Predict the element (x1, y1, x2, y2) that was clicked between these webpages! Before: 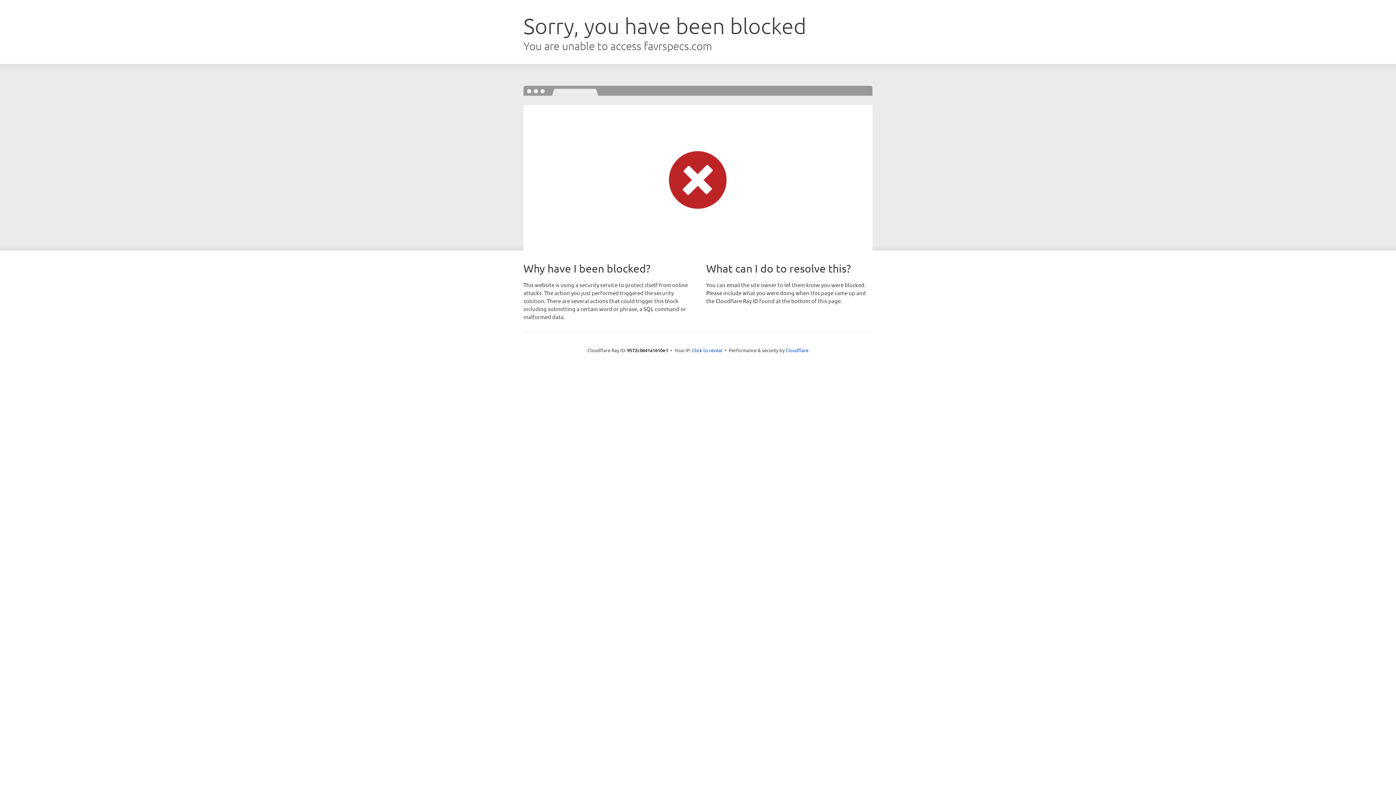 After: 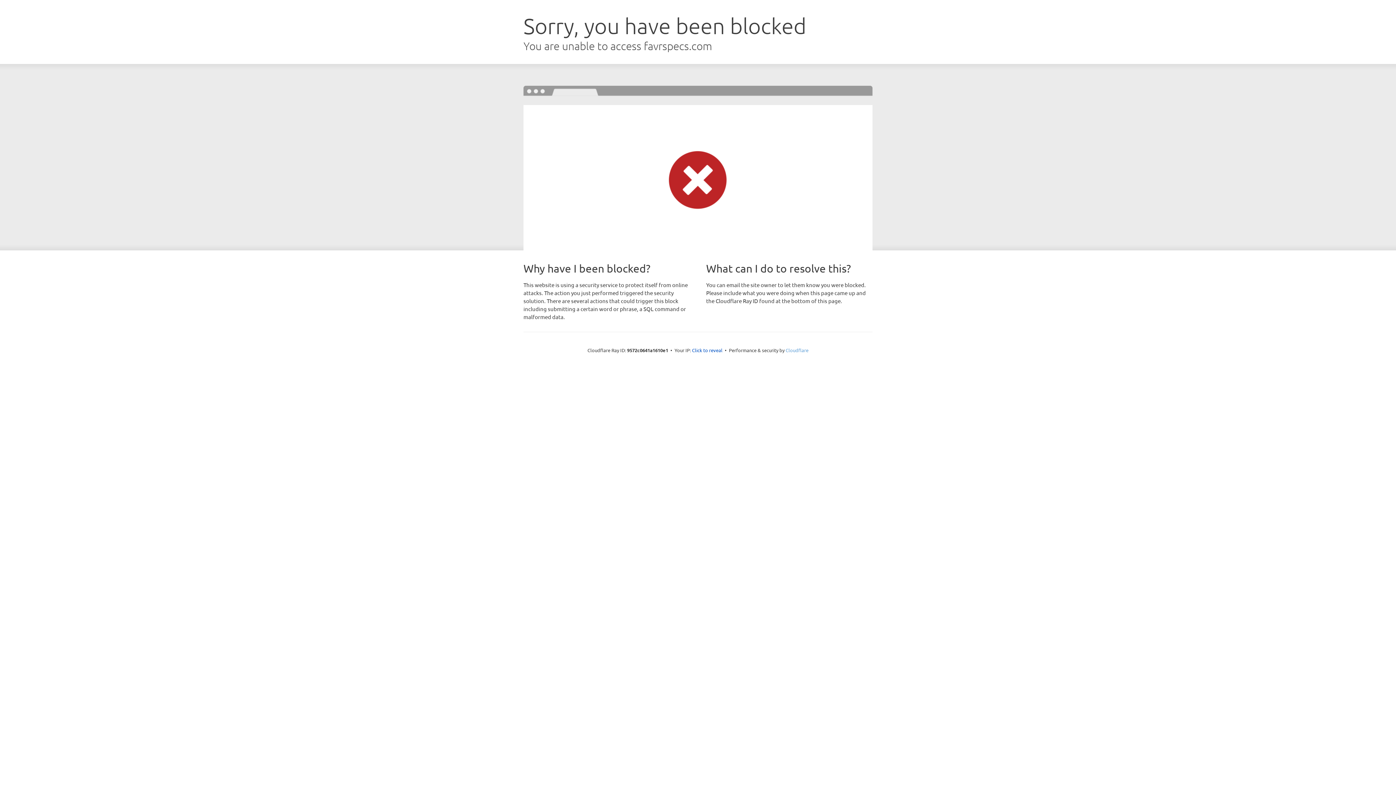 Action: label: Cloudflare bbox: (785, 347, 808, 353)